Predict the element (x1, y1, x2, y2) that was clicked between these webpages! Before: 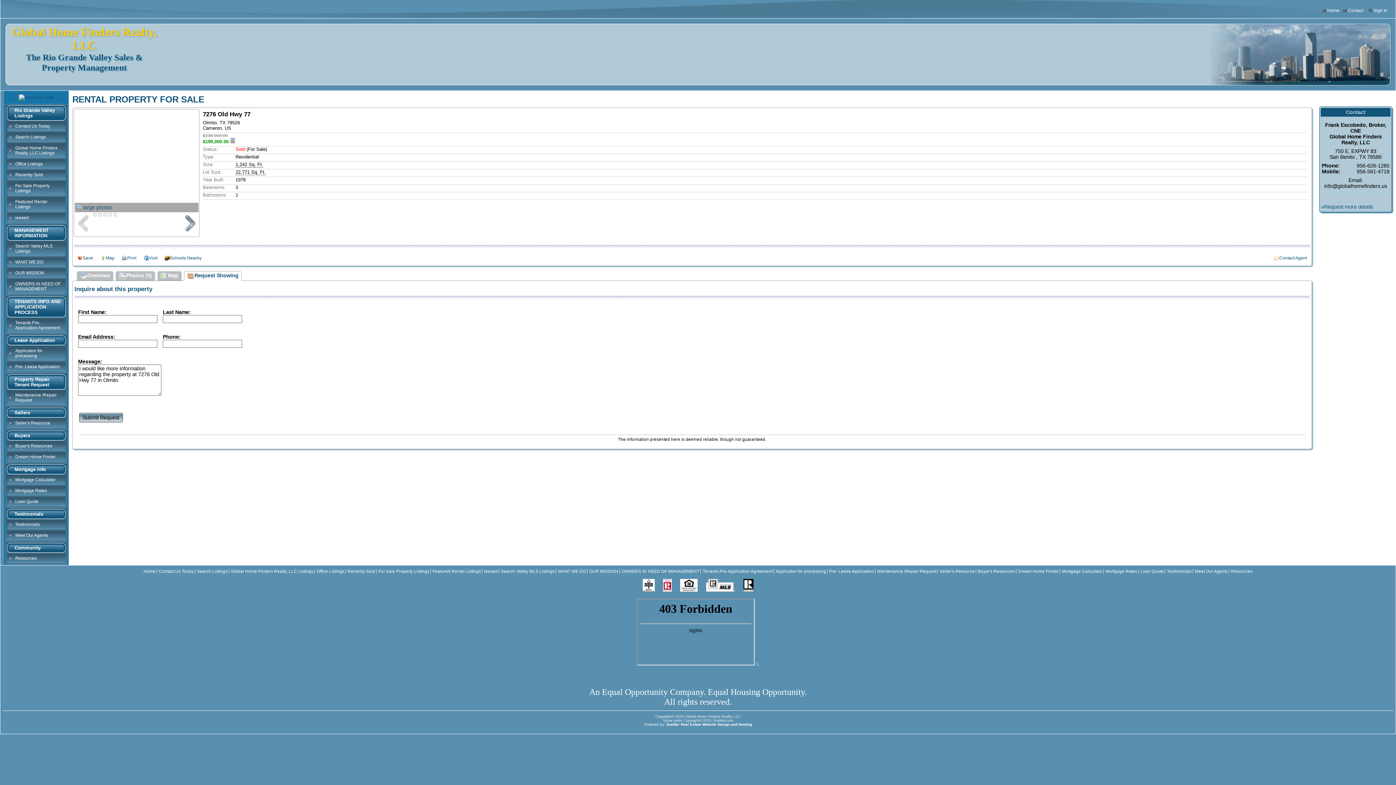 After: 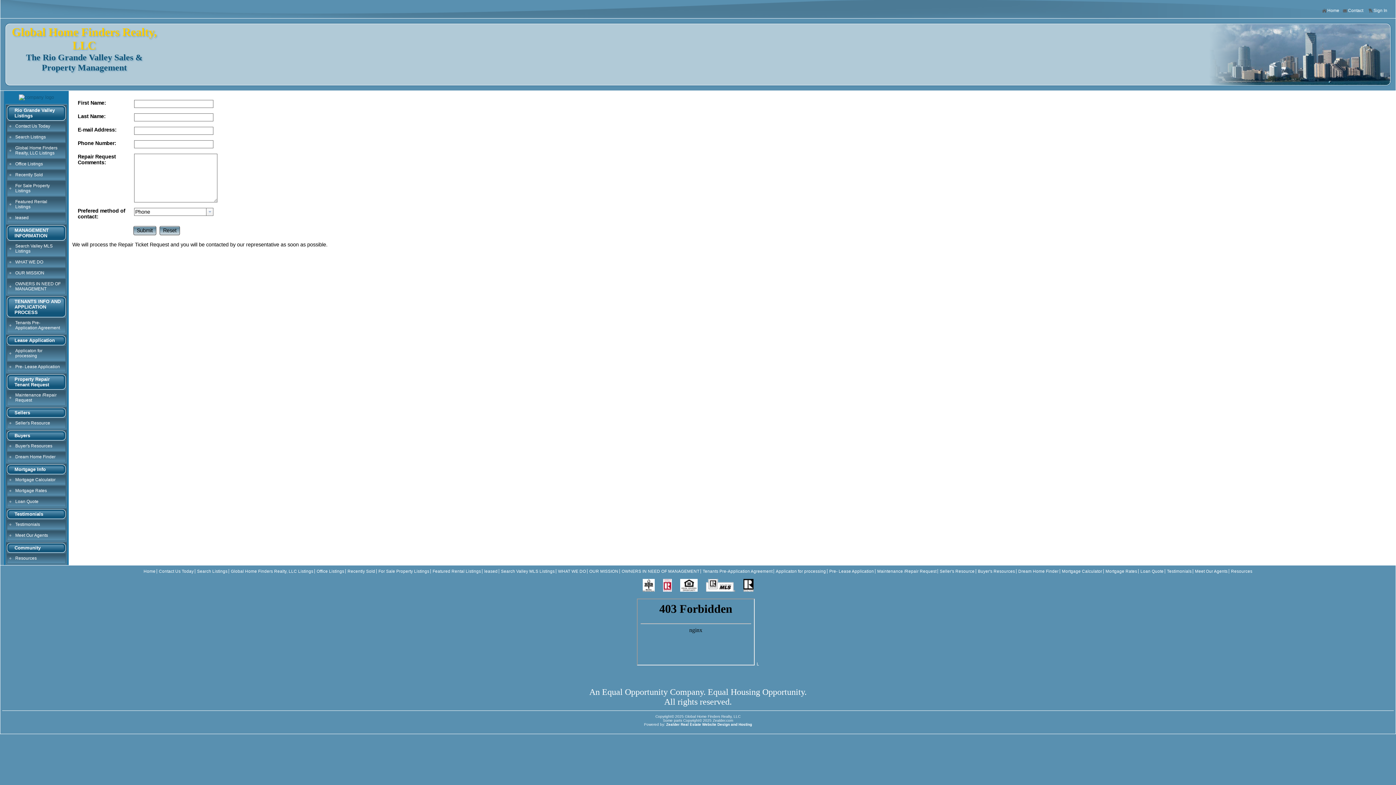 Action: label: Maintenance /Repair Request bbox: (877, 569, 936, 573)